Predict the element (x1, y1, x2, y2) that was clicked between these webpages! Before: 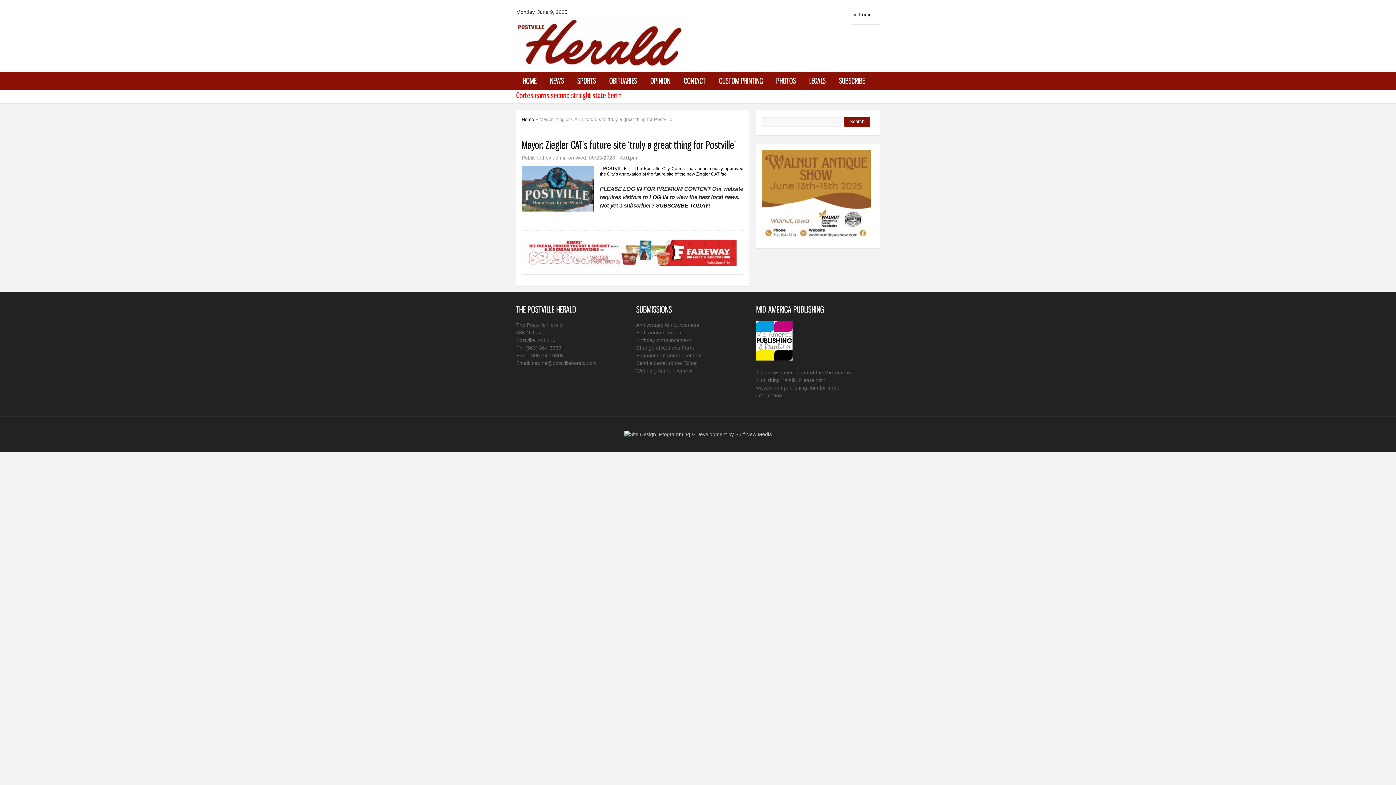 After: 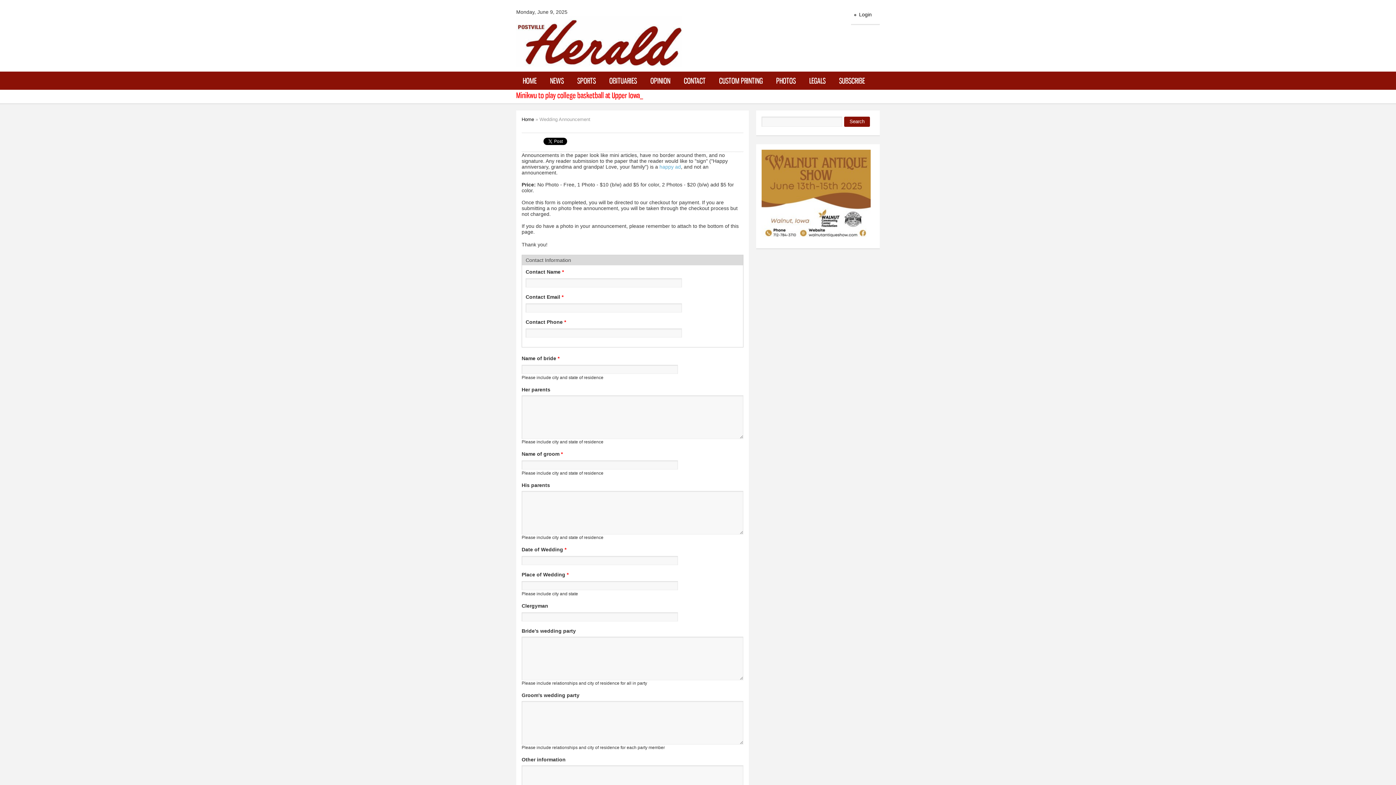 Action: bbox: (636, 368, 692, 373) label: Wedding Announcement